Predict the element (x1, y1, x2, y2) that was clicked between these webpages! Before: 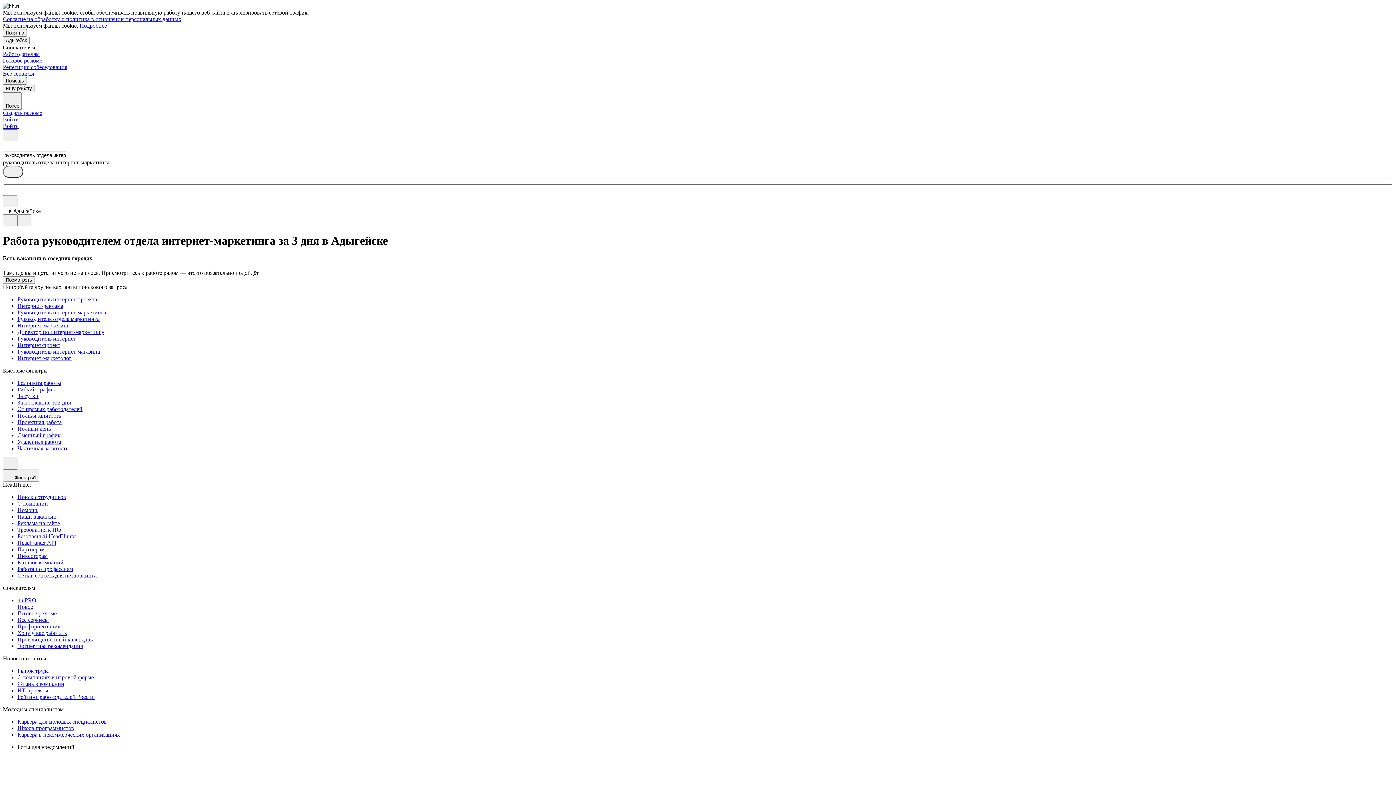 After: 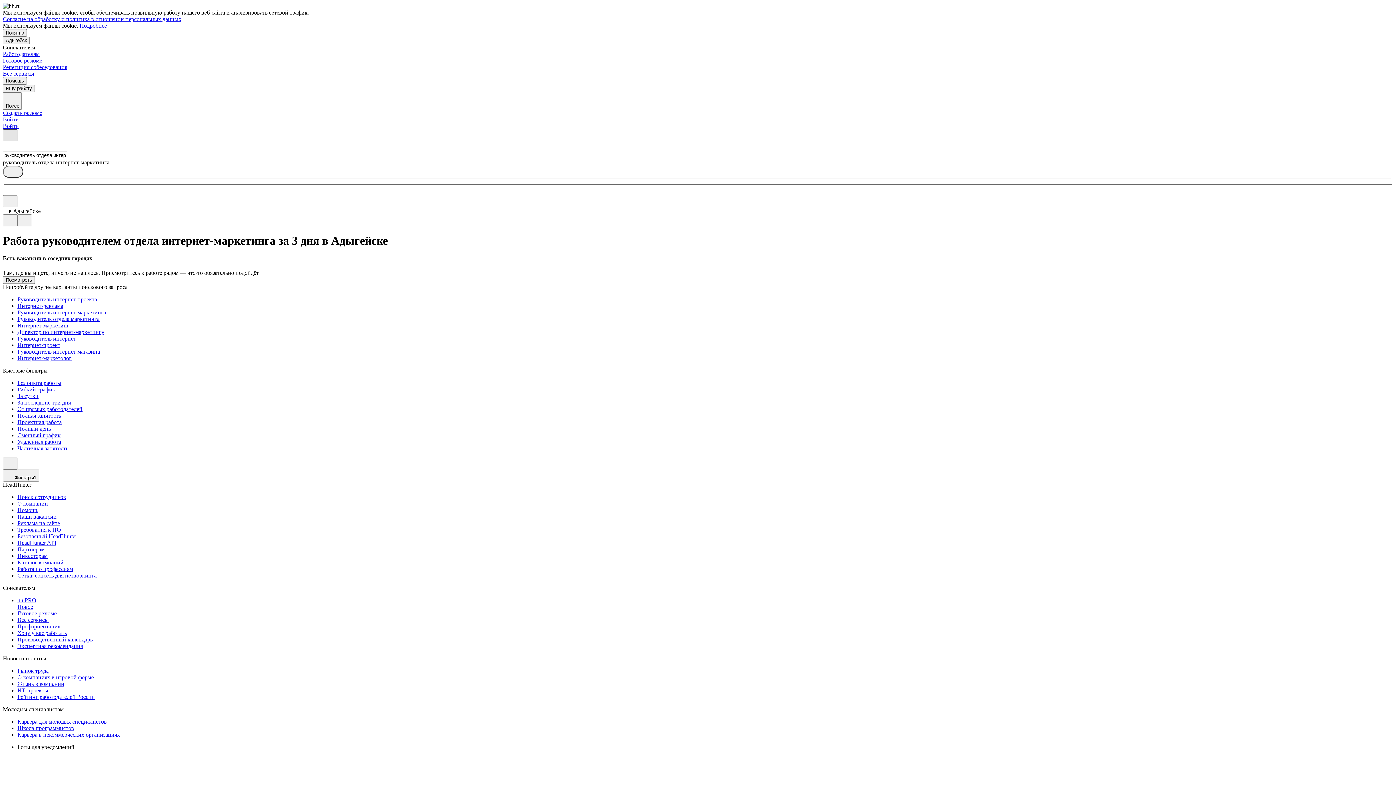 Action: bbox: (2, 129, 17, 141)